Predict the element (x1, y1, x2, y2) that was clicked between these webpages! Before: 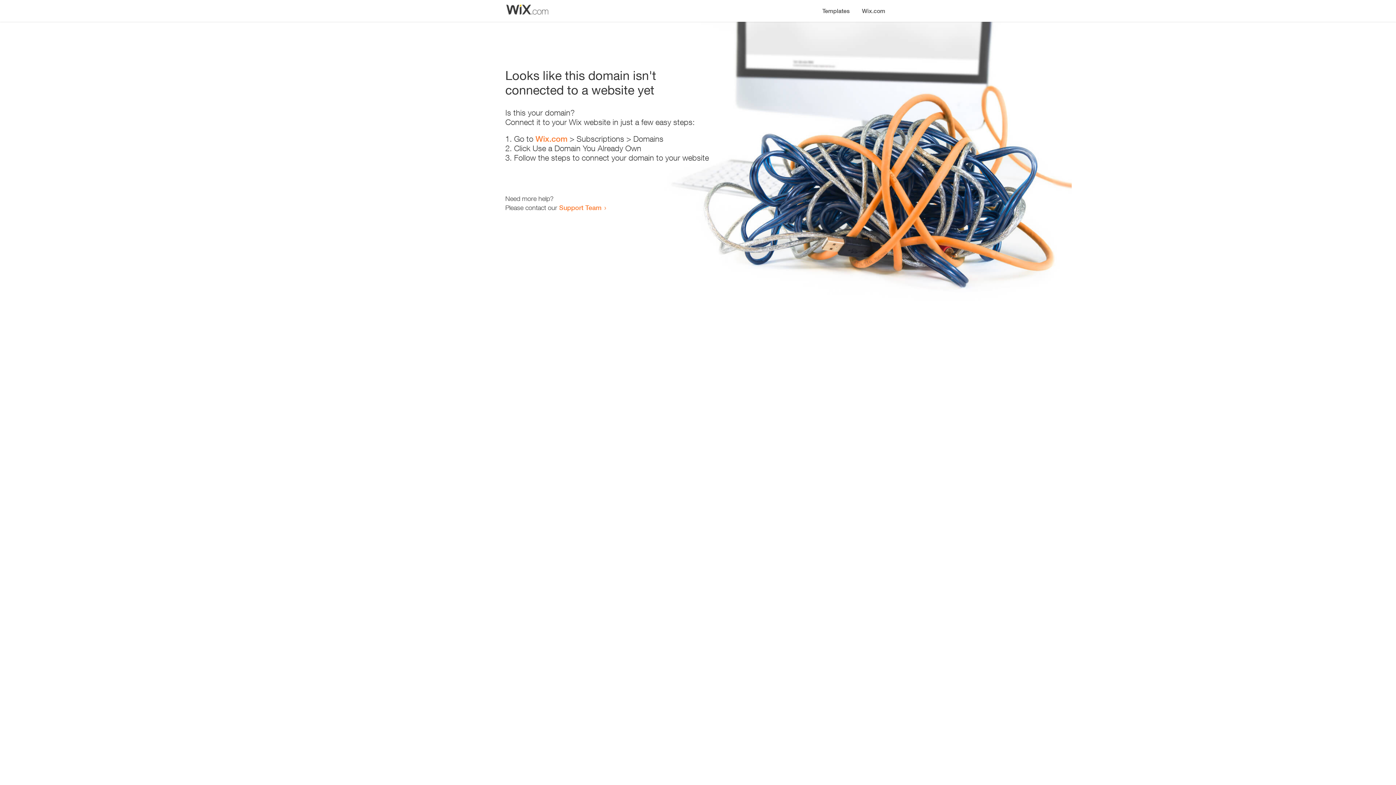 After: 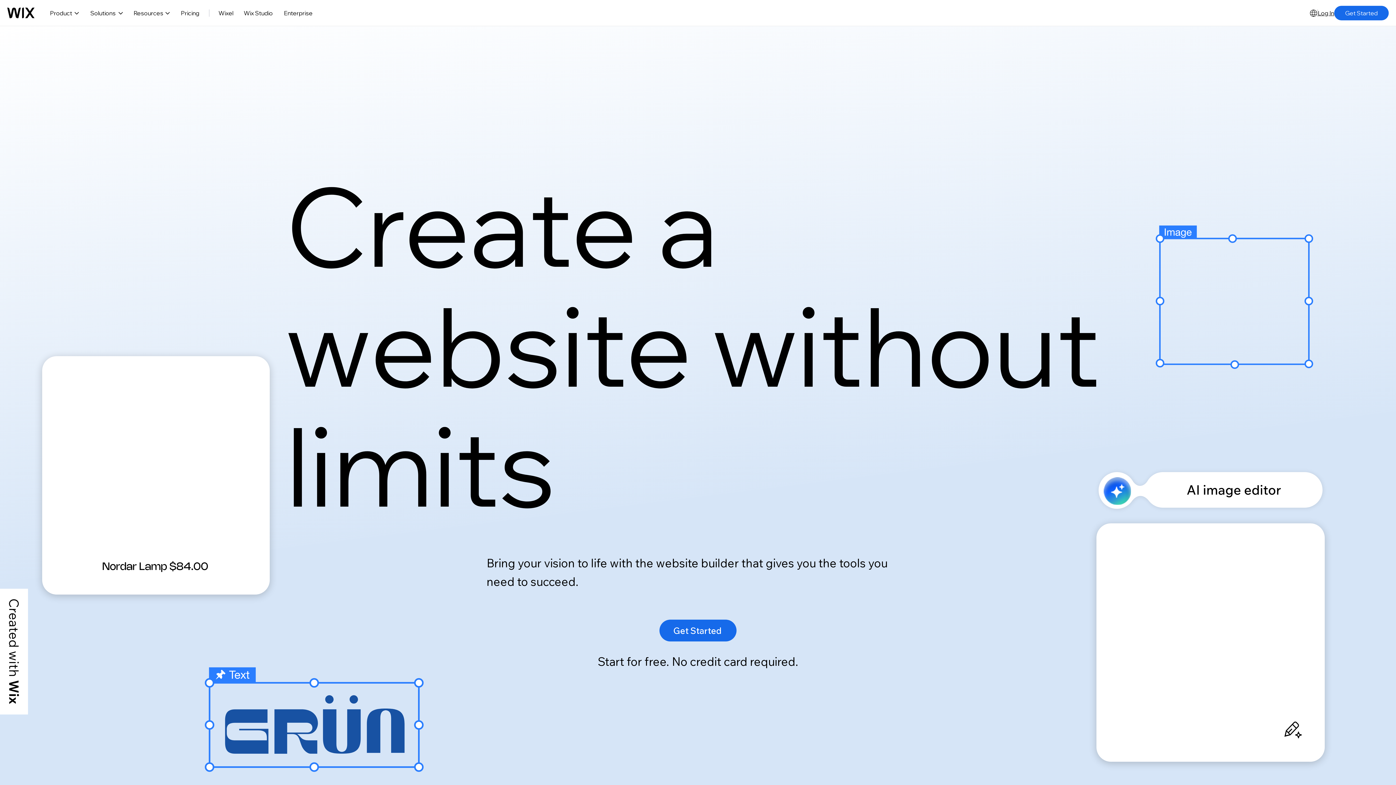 Action: bbox: (535, 134, 567, 143) label: Wix.com